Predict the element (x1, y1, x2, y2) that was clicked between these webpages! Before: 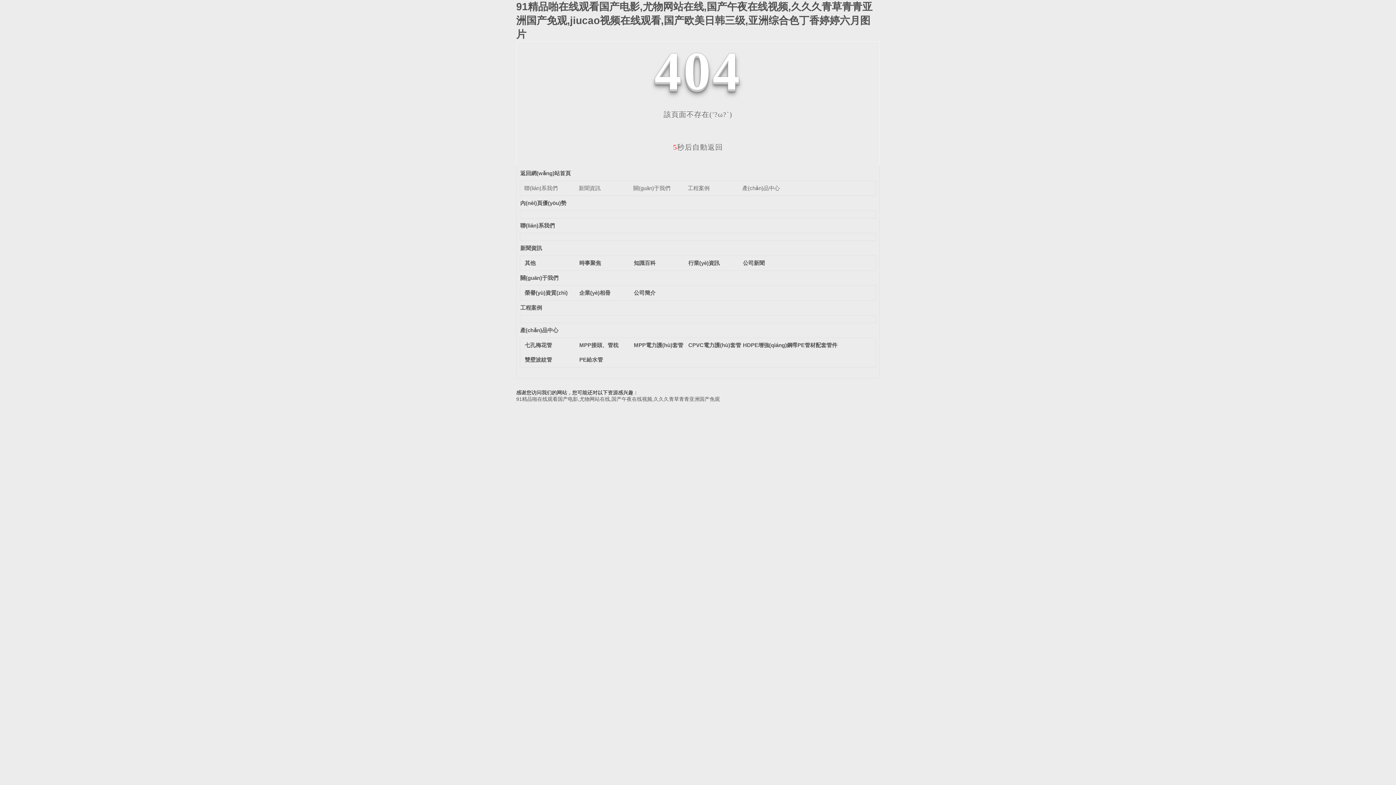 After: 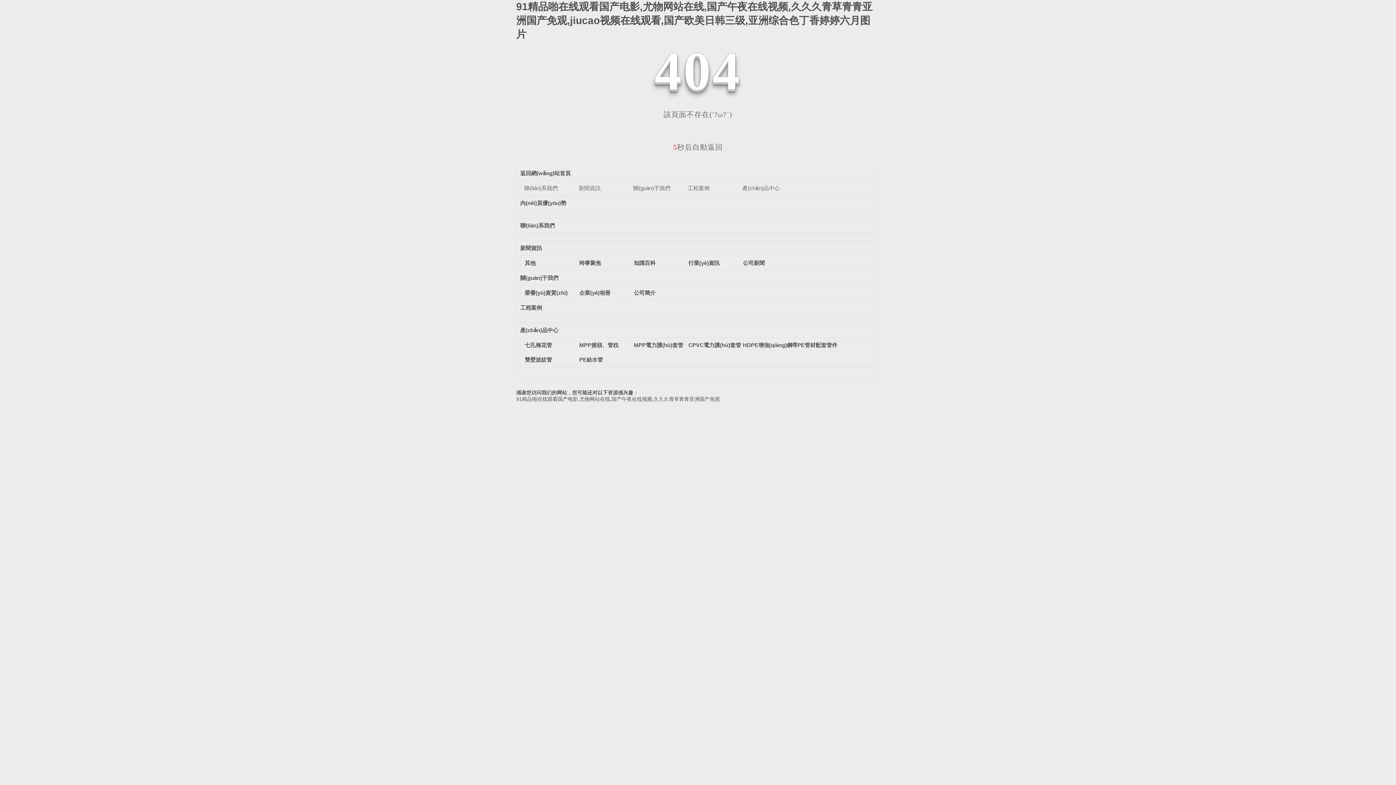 Action: bbox: (797, 342, 837, 348) label: PE管材配套管件